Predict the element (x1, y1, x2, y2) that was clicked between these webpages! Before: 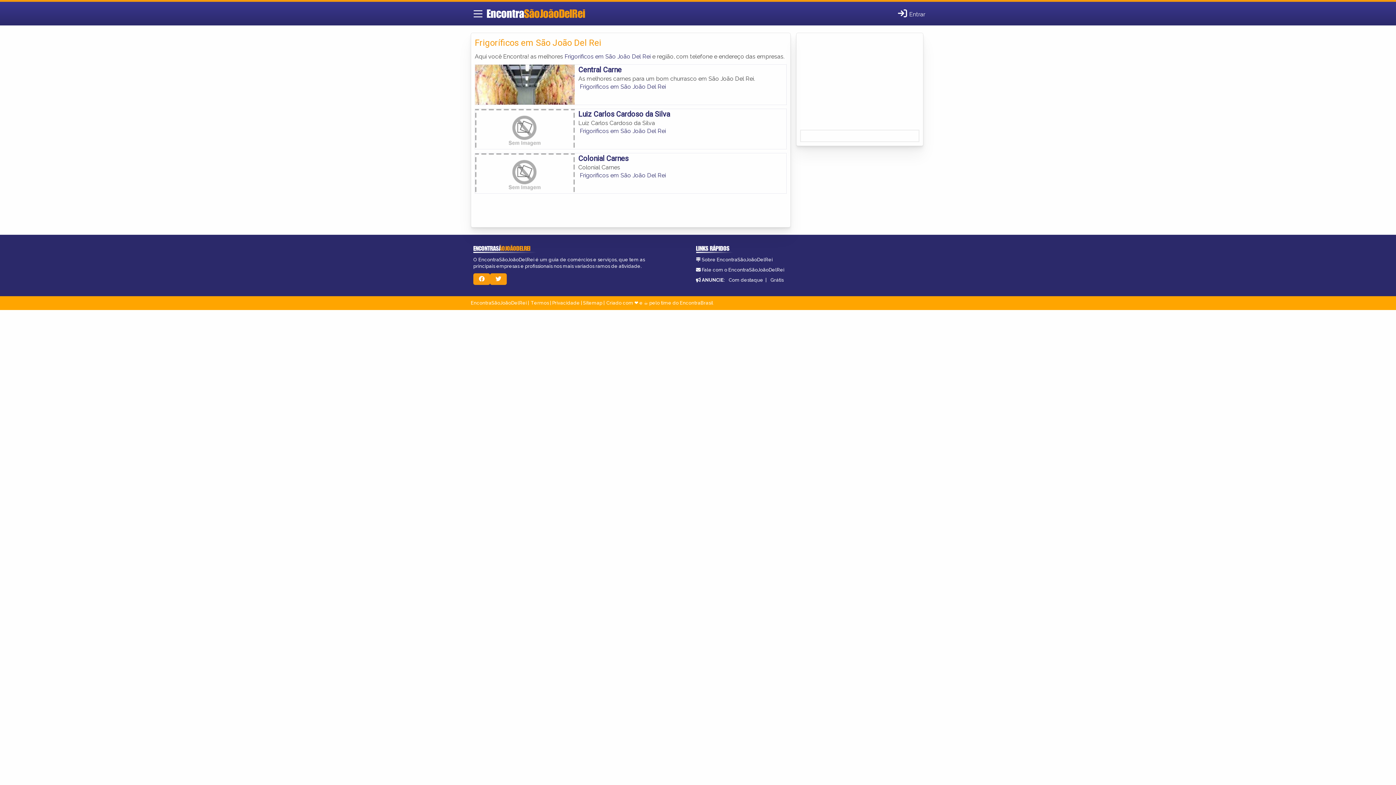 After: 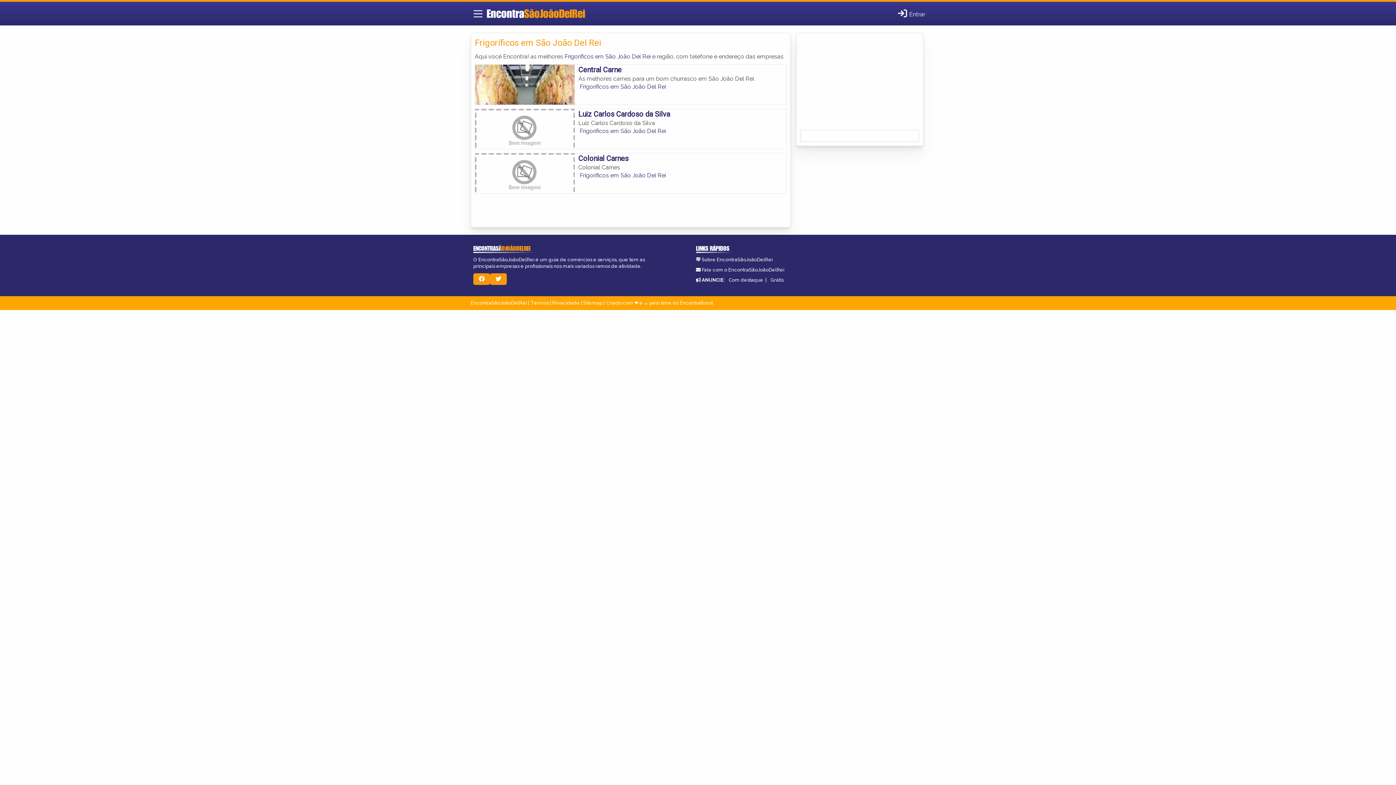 Action: bbox: (564, 53, 650, 60) label: Frigoríficos em São João Del Rei